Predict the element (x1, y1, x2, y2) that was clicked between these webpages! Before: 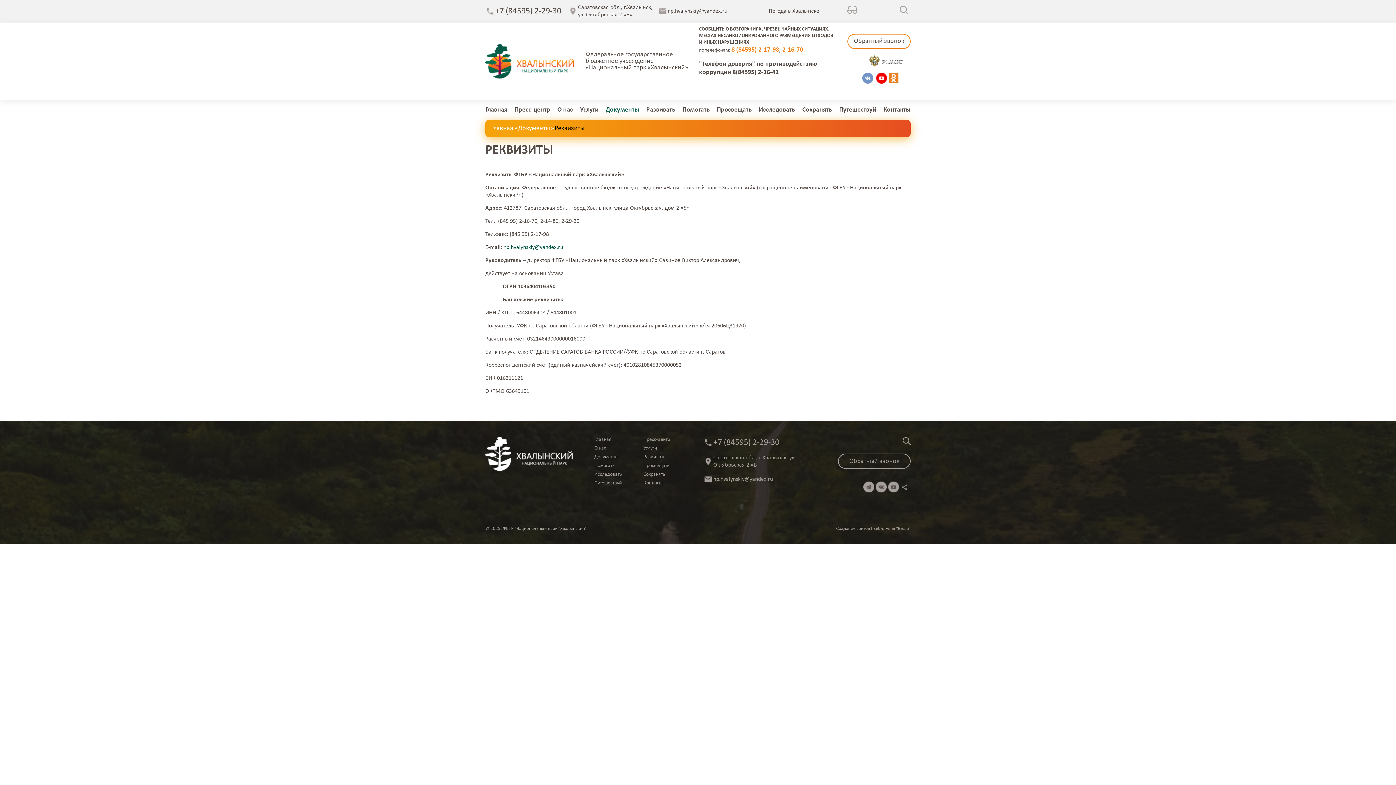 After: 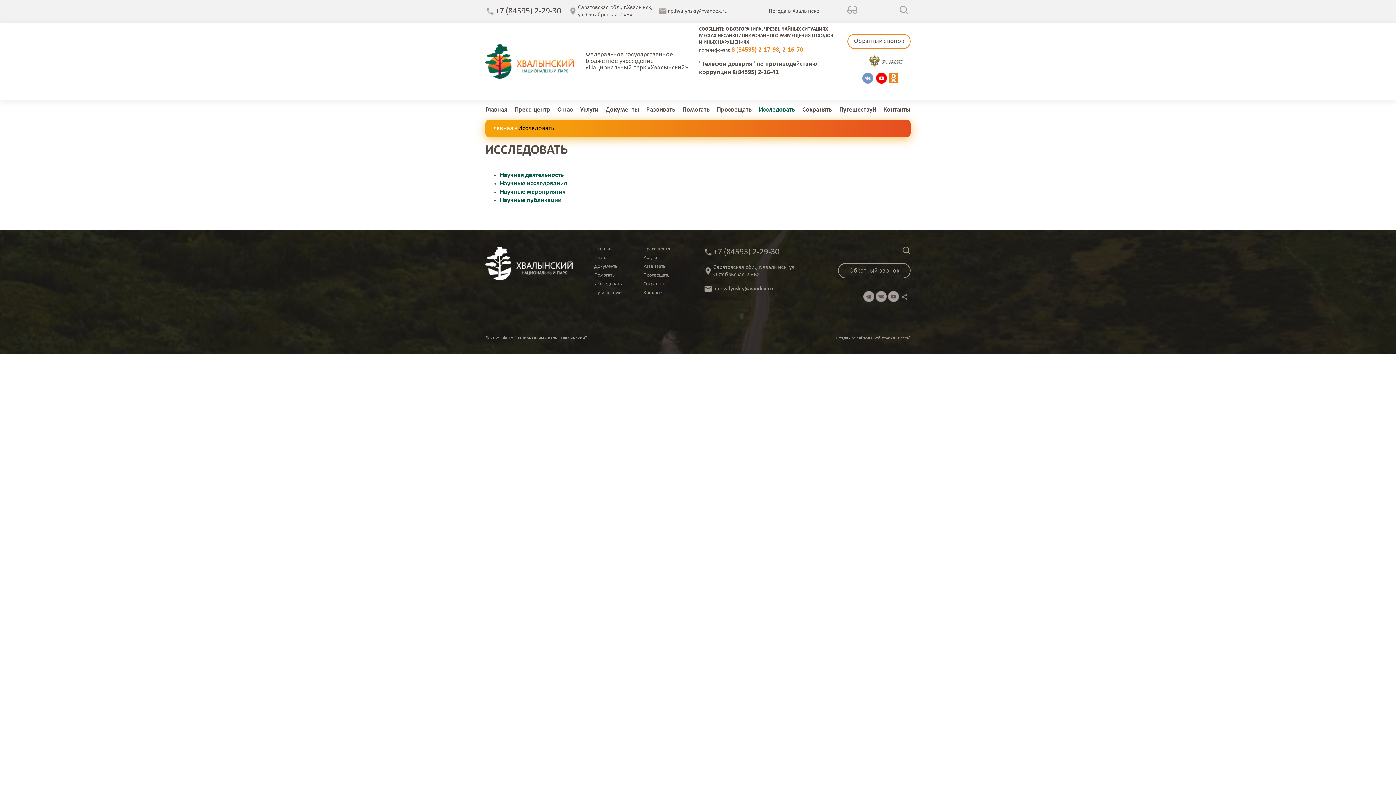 Action: label: Исследовать bbox: (594, 472, 643, 477)